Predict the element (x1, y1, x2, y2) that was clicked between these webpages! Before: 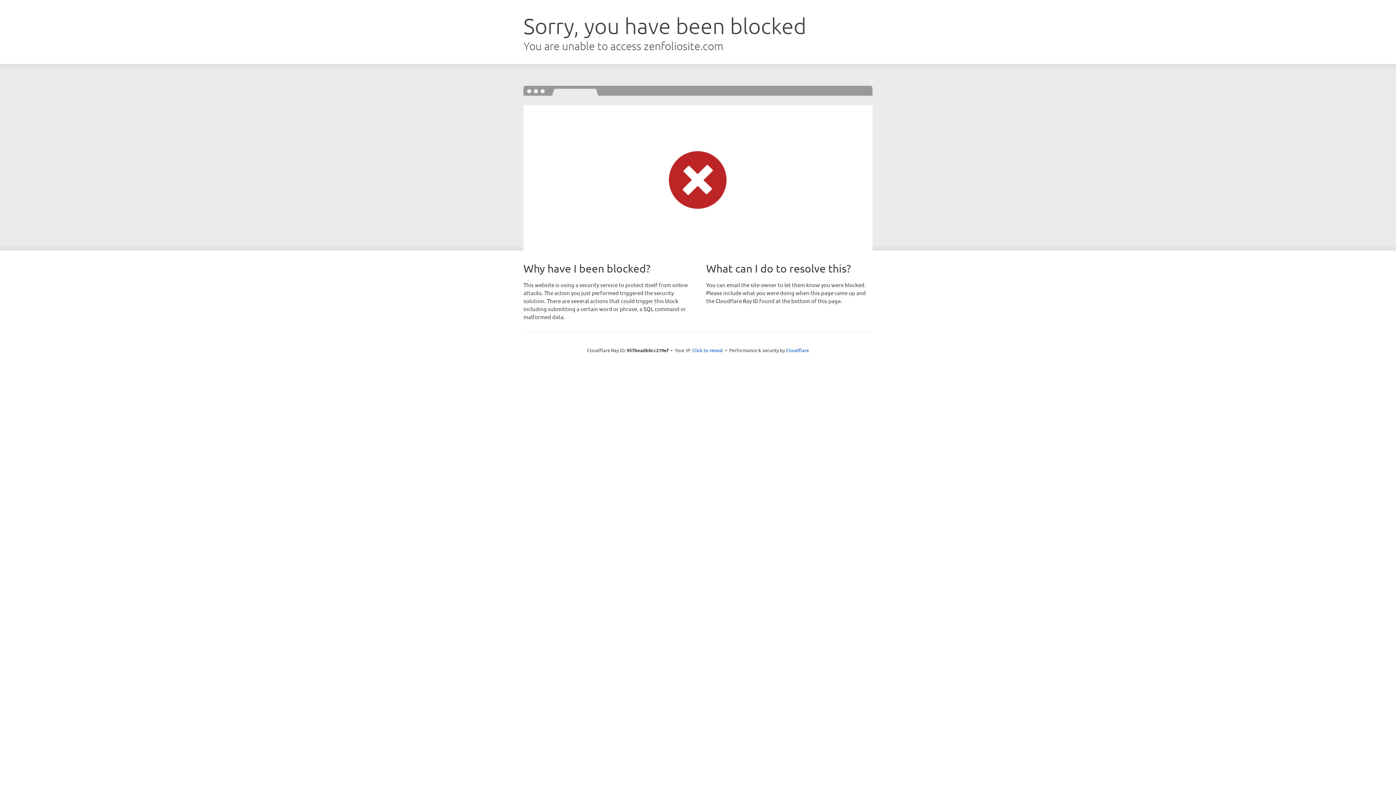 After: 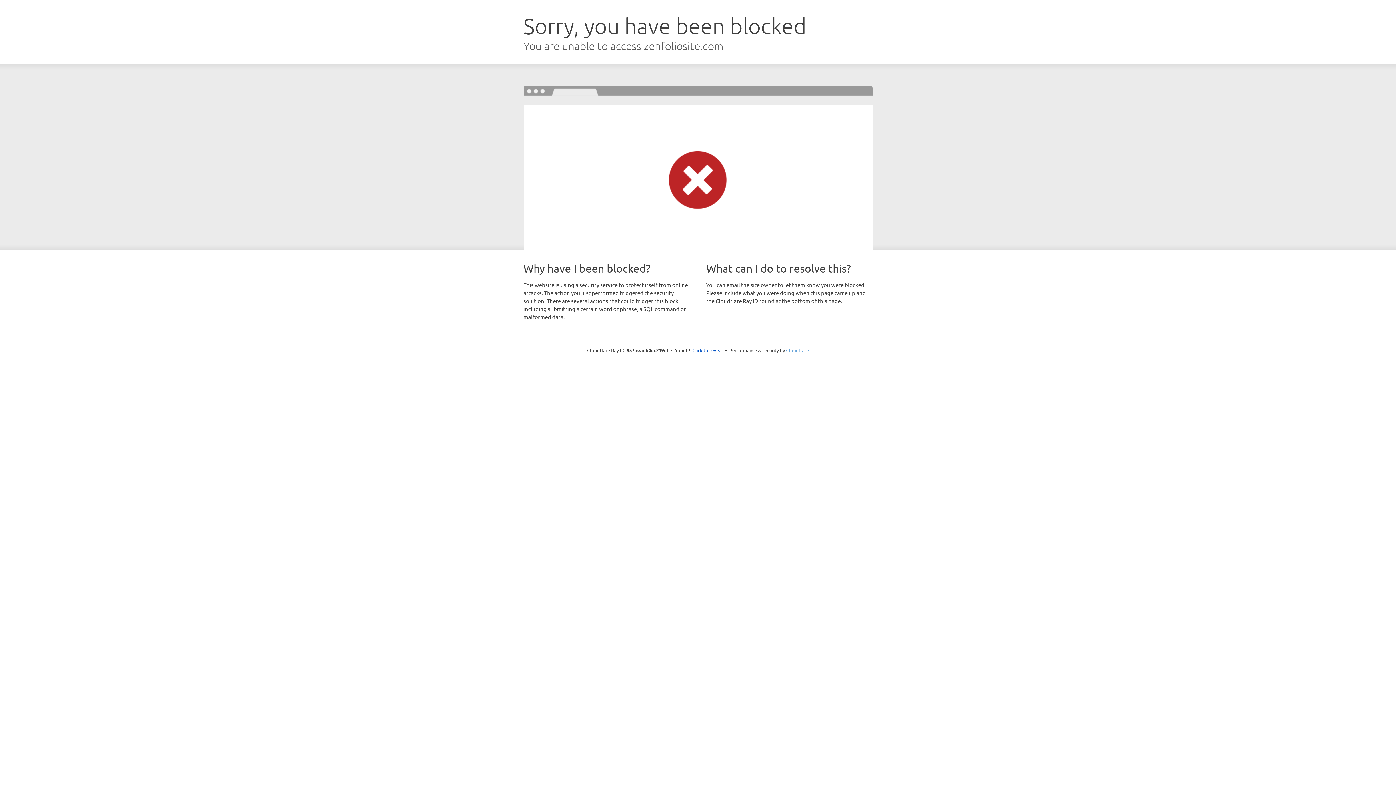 Action: bbox: (786, 347, 809, 353) label: Cloudflare